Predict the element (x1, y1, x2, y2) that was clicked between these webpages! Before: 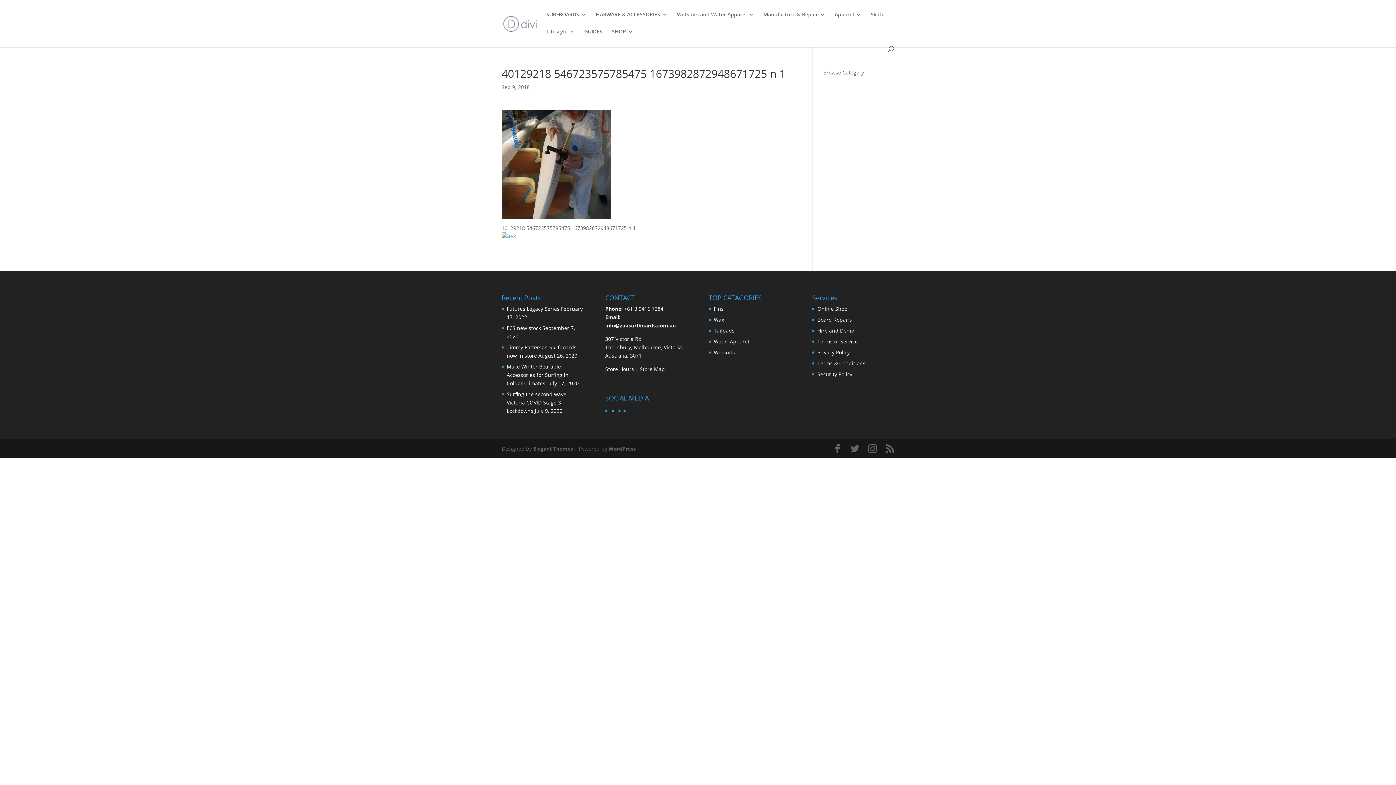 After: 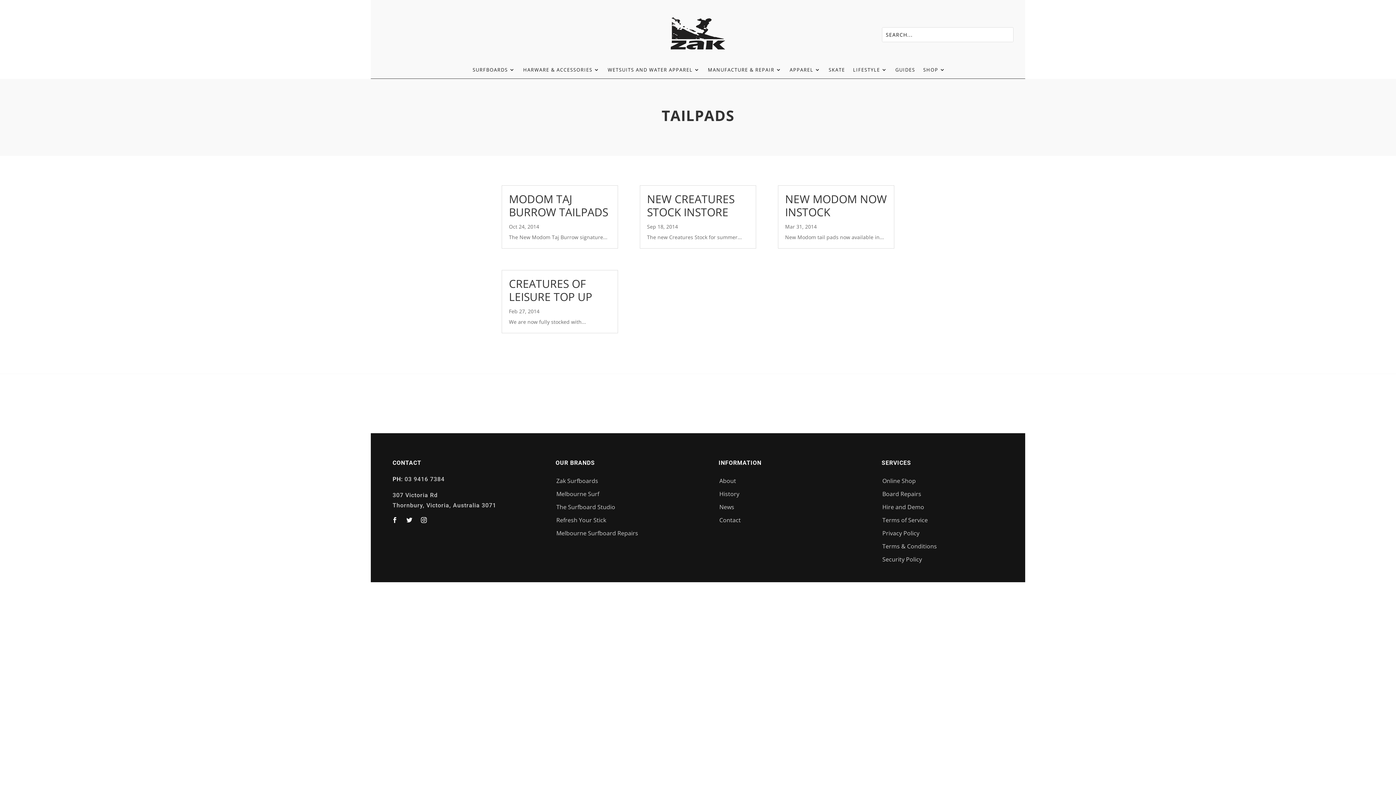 Action: bbox: (714, 327, 734, 334) label: Tailpads